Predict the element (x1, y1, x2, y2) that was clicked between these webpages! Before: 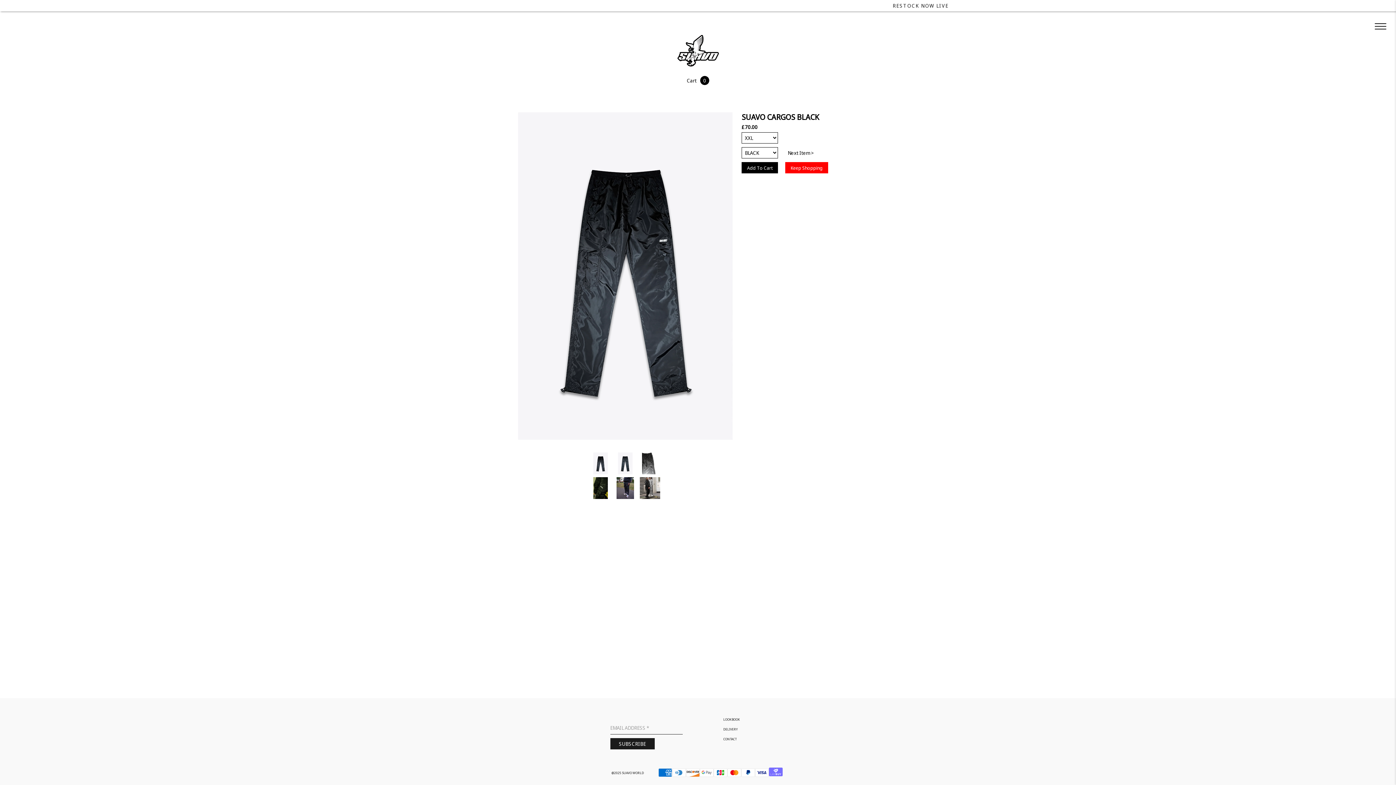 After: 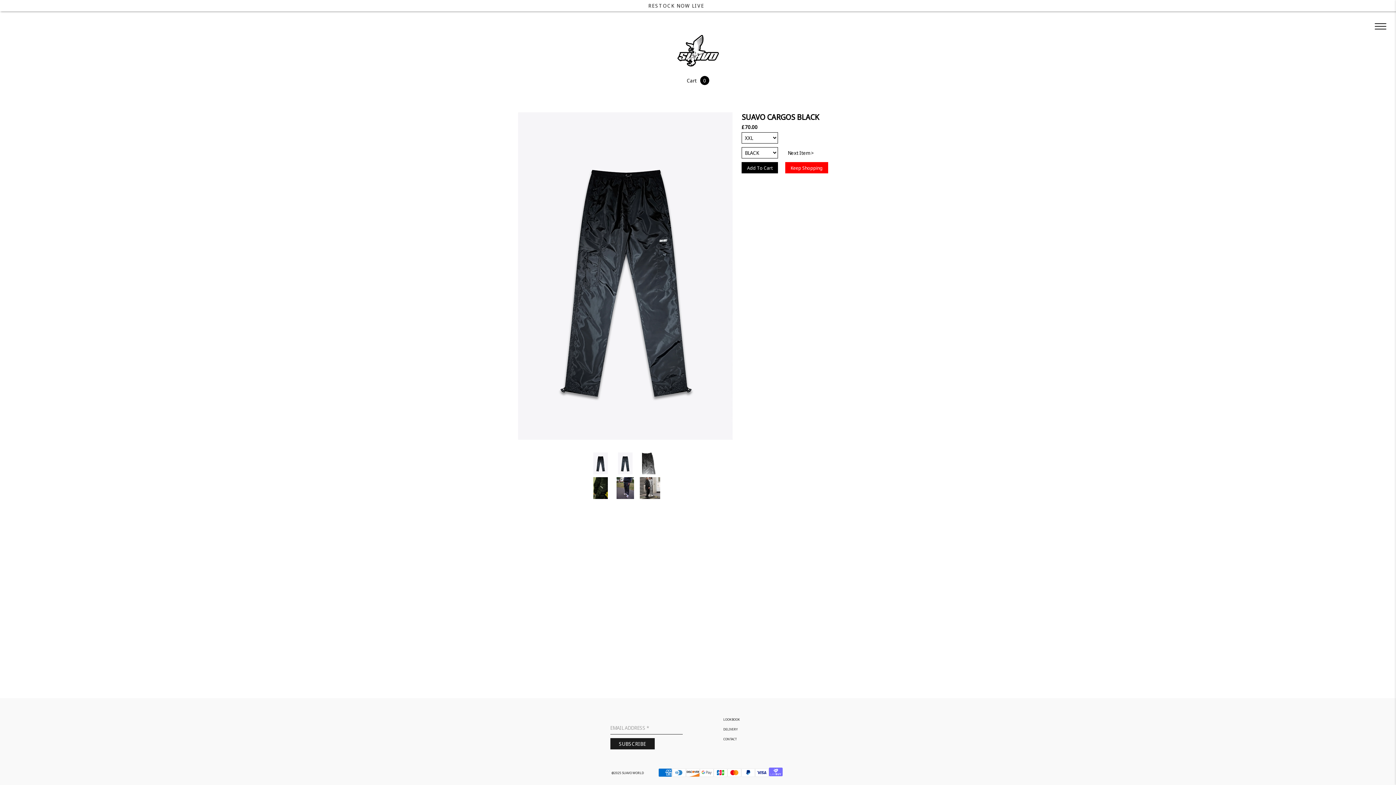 Action: bbox: (785, 147, 828, 158) label: Next Item >